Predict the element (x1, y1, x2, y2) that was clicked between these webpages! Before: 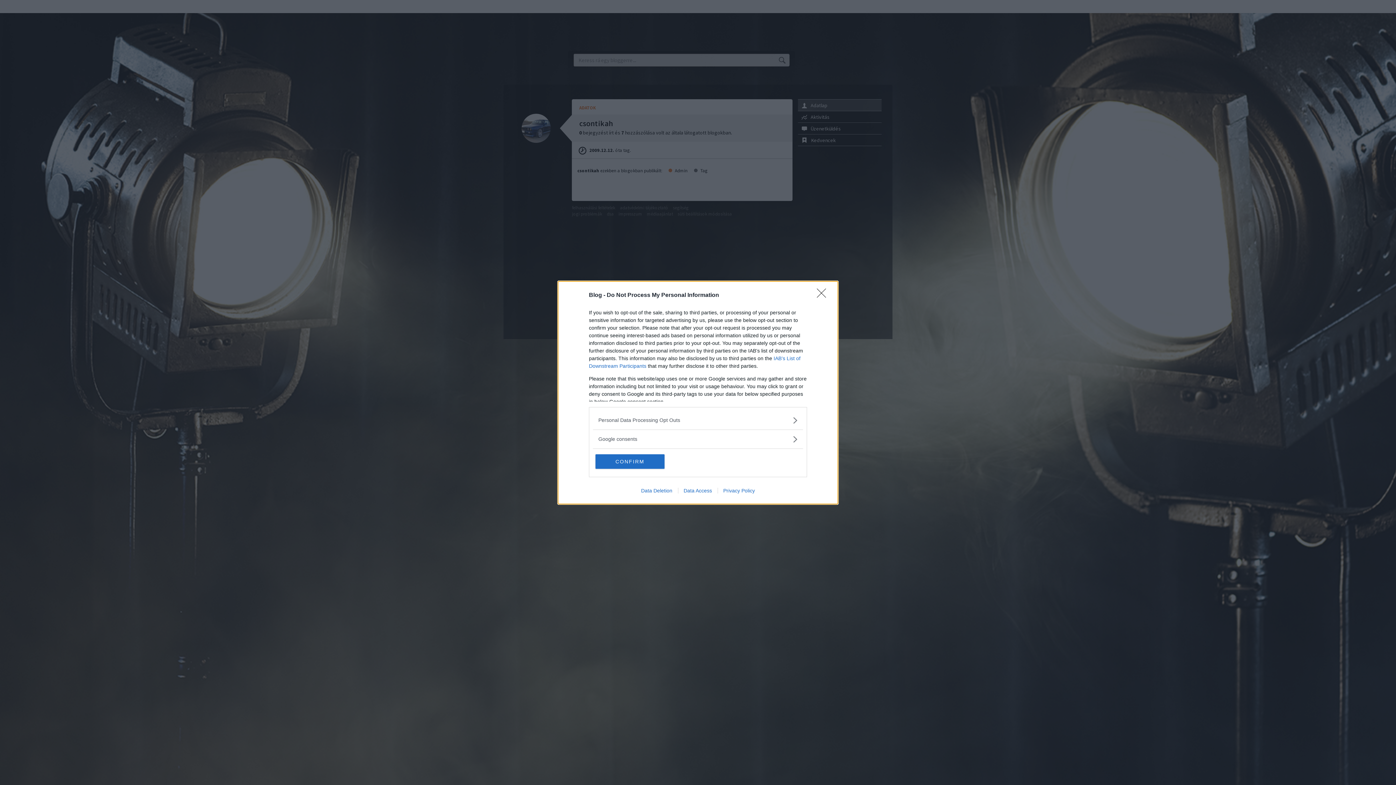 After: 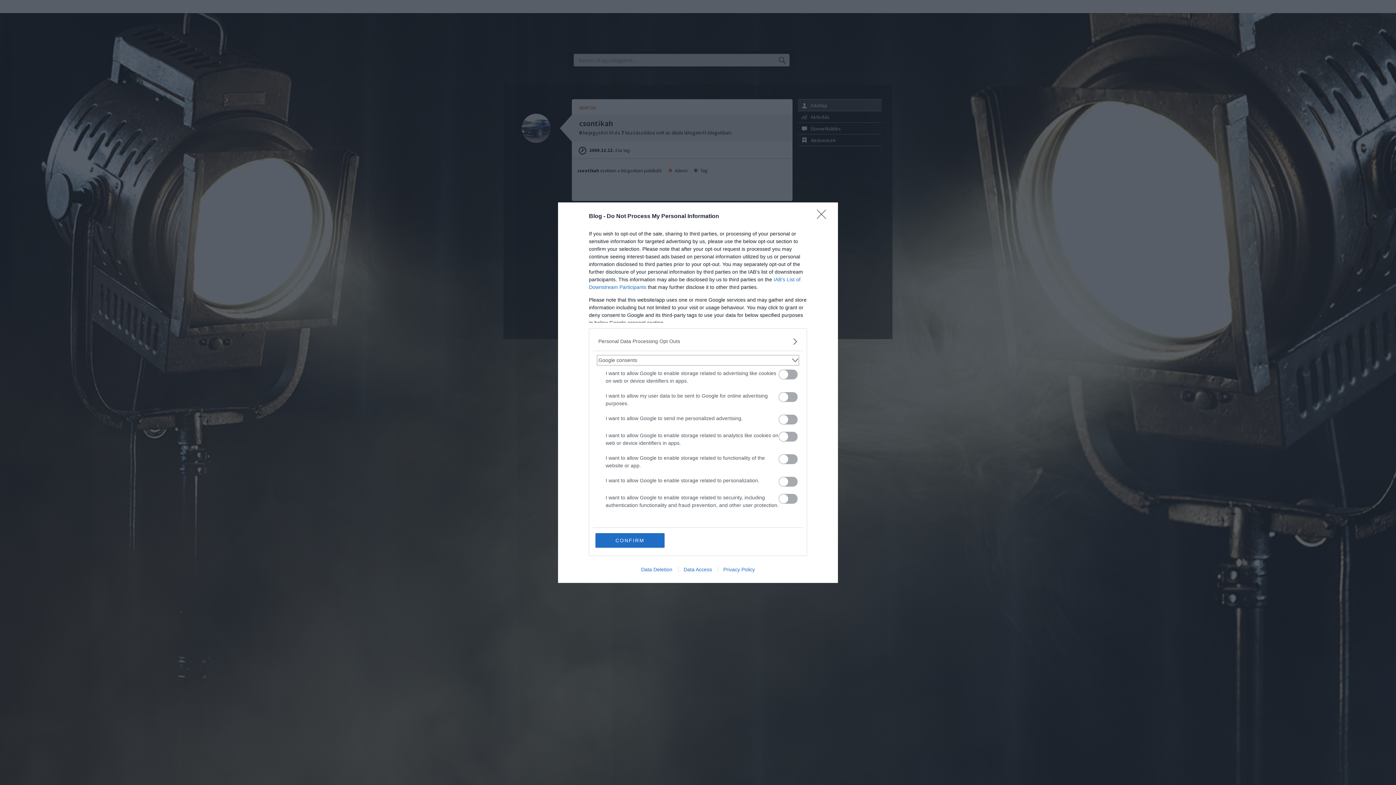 Action: bbox: (598, 435, 797, 443) label: Google consents